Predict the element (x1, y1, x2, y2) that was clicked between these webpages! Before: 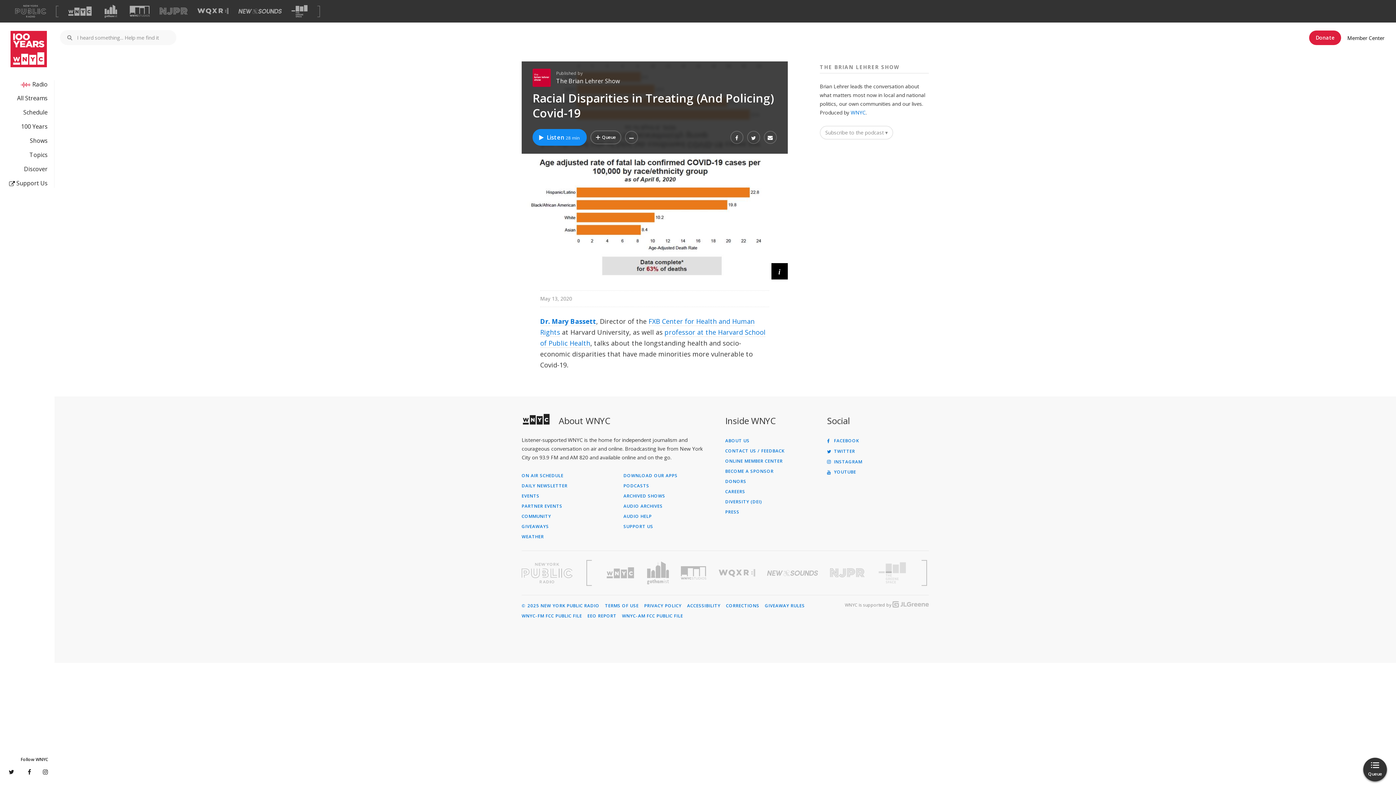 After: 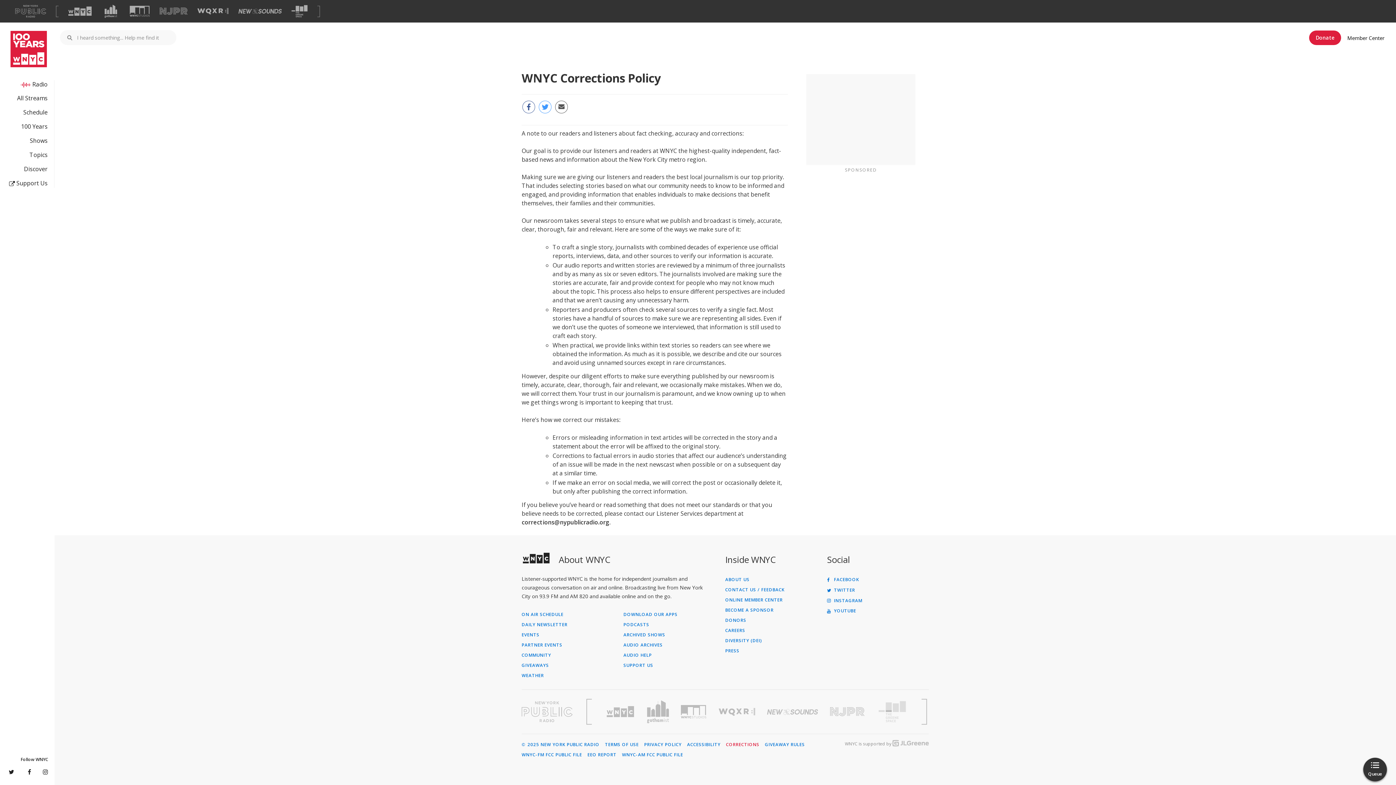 Action: bbox: (726, 604, 759, 608) label: CORRECTIONS